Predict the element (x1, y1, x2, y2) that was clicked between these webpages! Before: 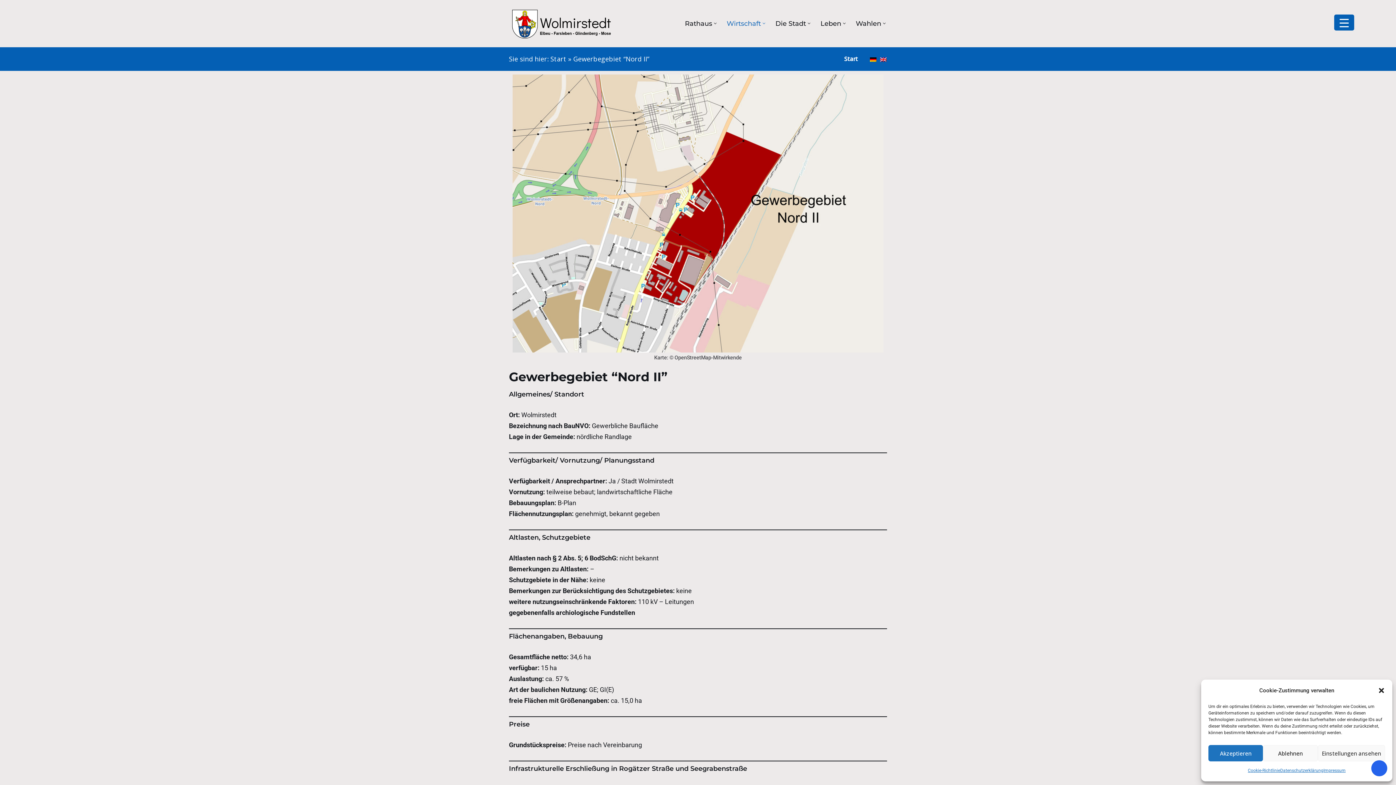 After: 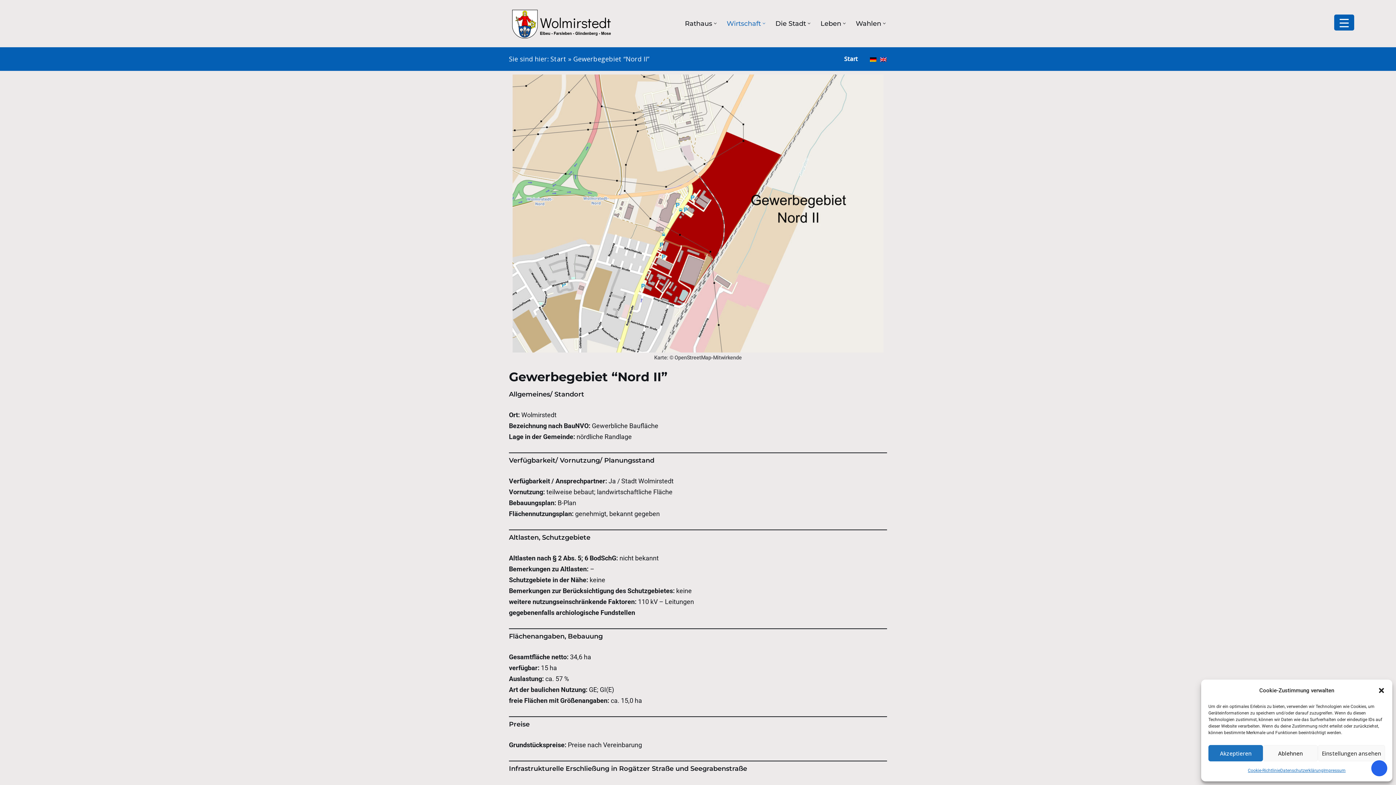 Action: bbox: (870, 55, 876, 62)